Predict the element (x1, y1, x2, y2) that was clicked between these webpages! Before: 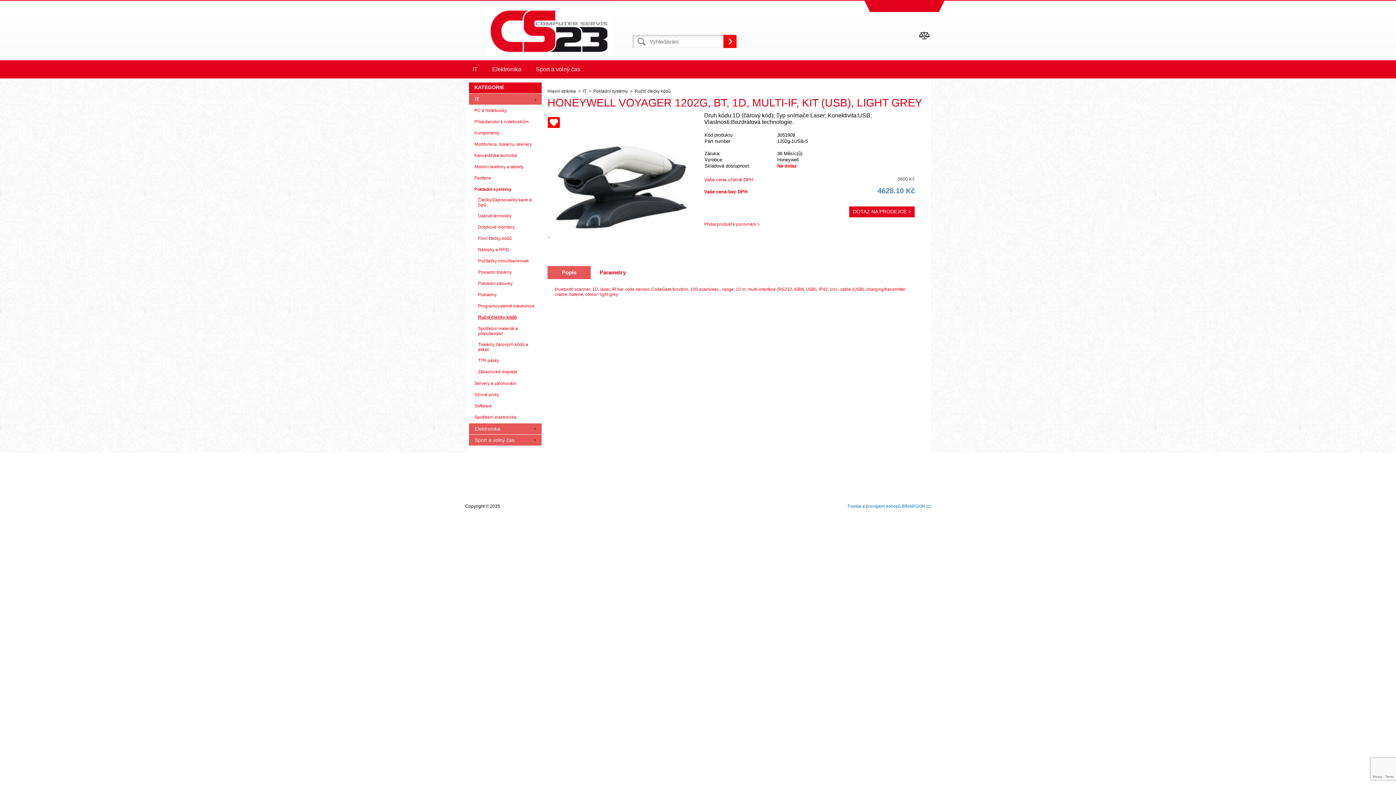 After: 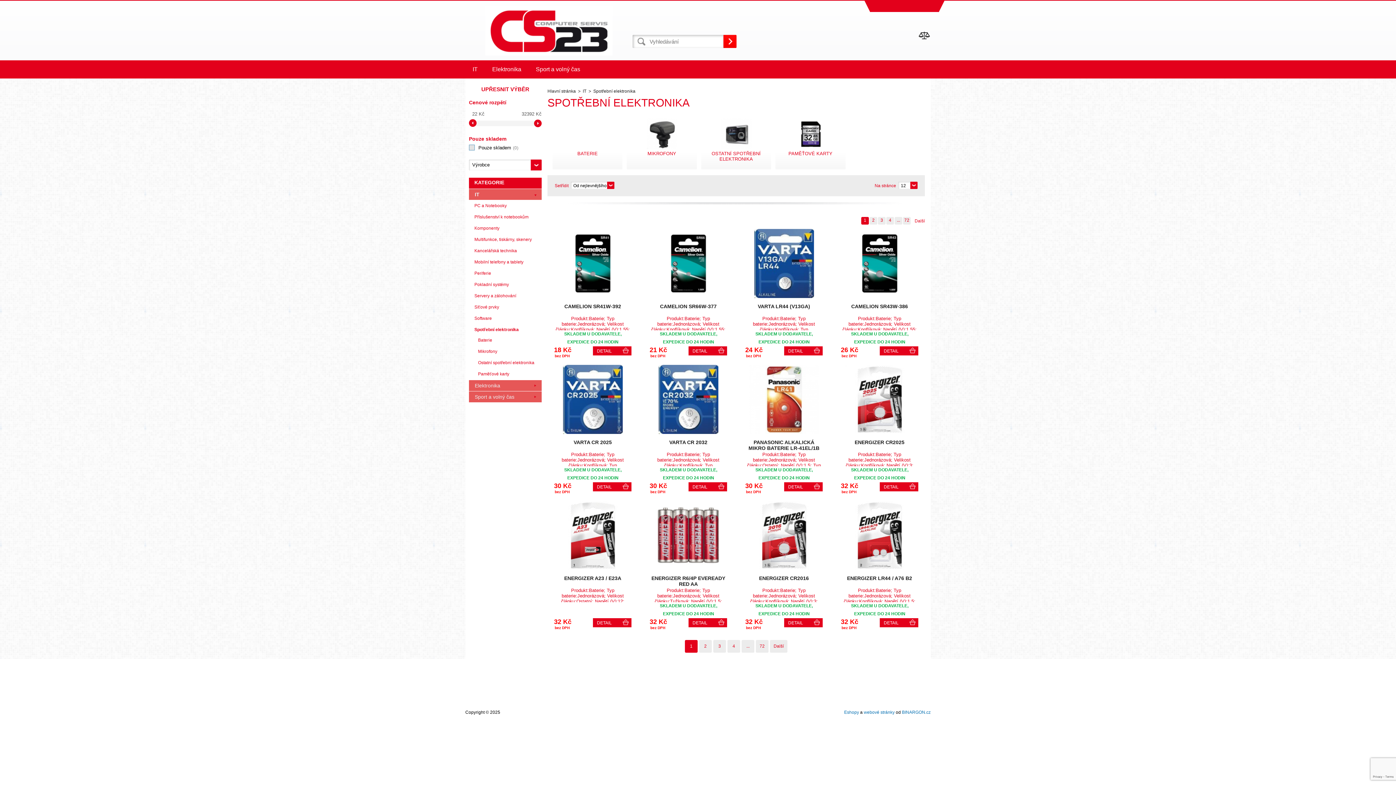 Action: label: Spotřební elektronika bbox: (469, 412, 541, 422)